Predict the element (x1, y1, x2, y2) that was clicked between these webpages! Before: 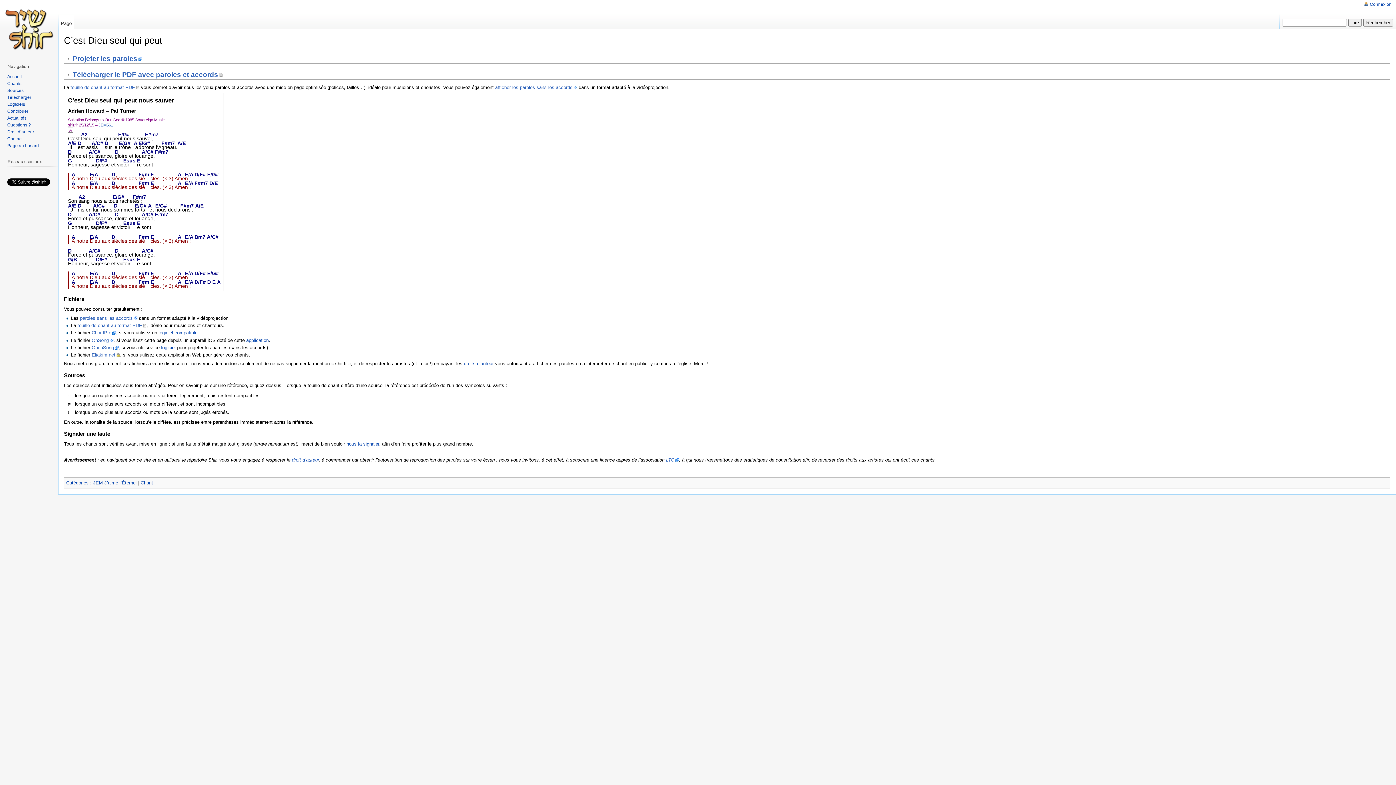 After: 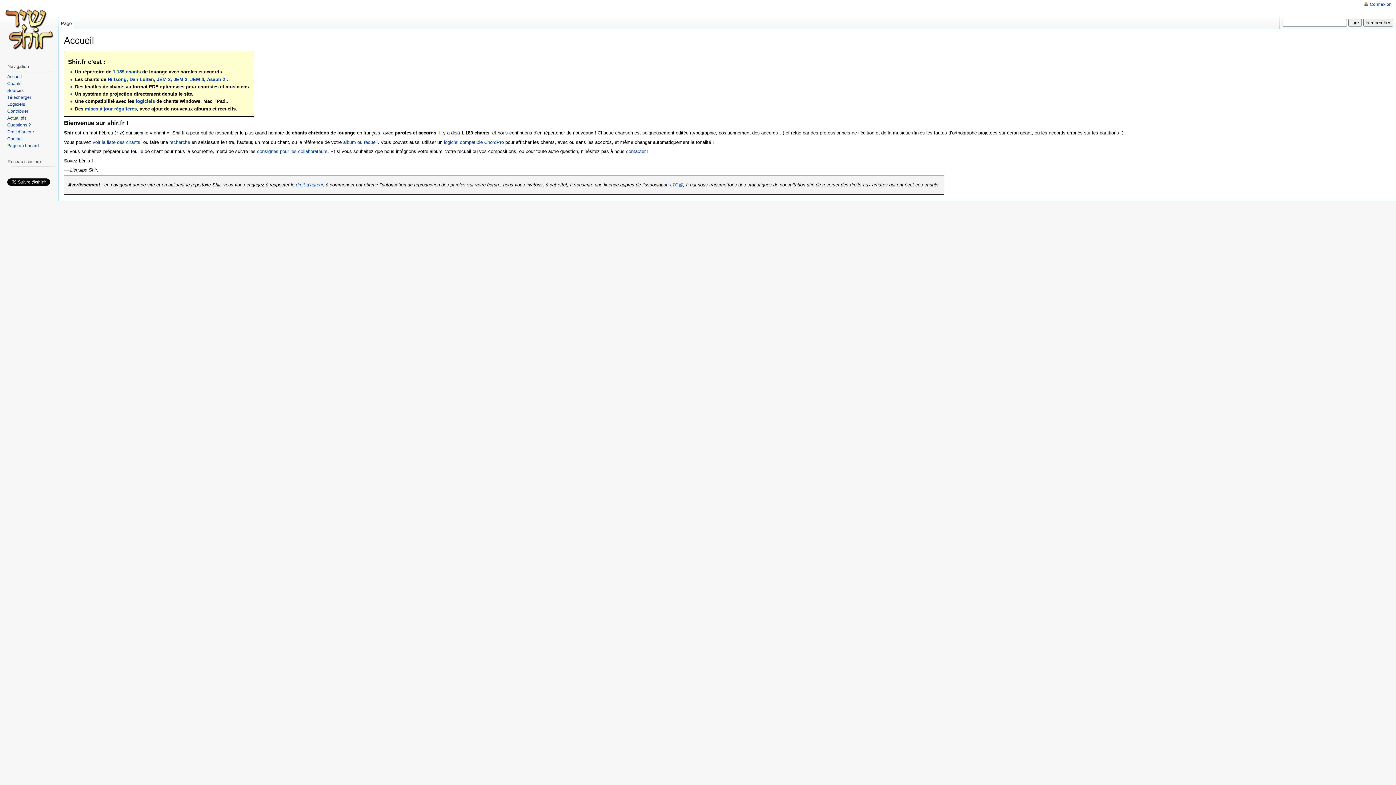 Action: bbox: (0, 0, 58, 58)